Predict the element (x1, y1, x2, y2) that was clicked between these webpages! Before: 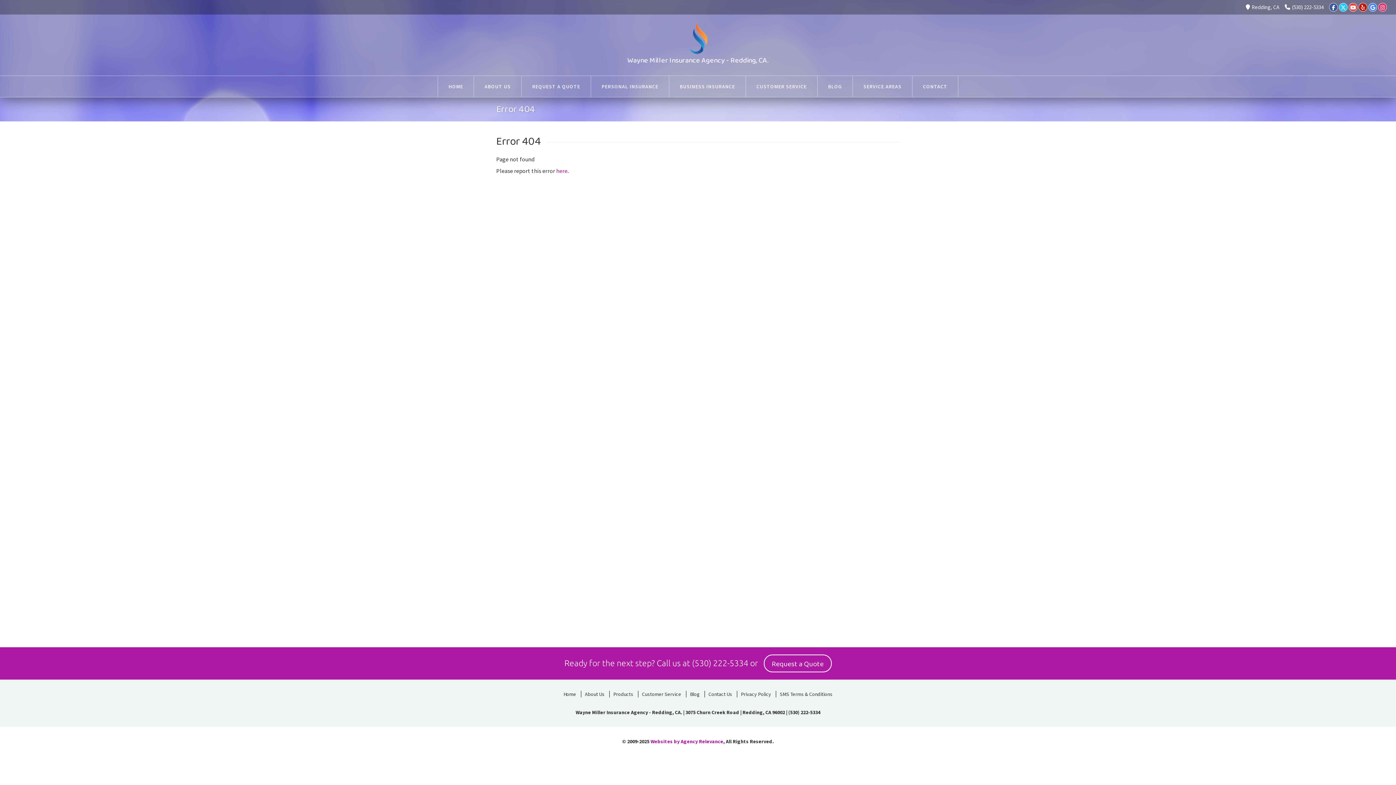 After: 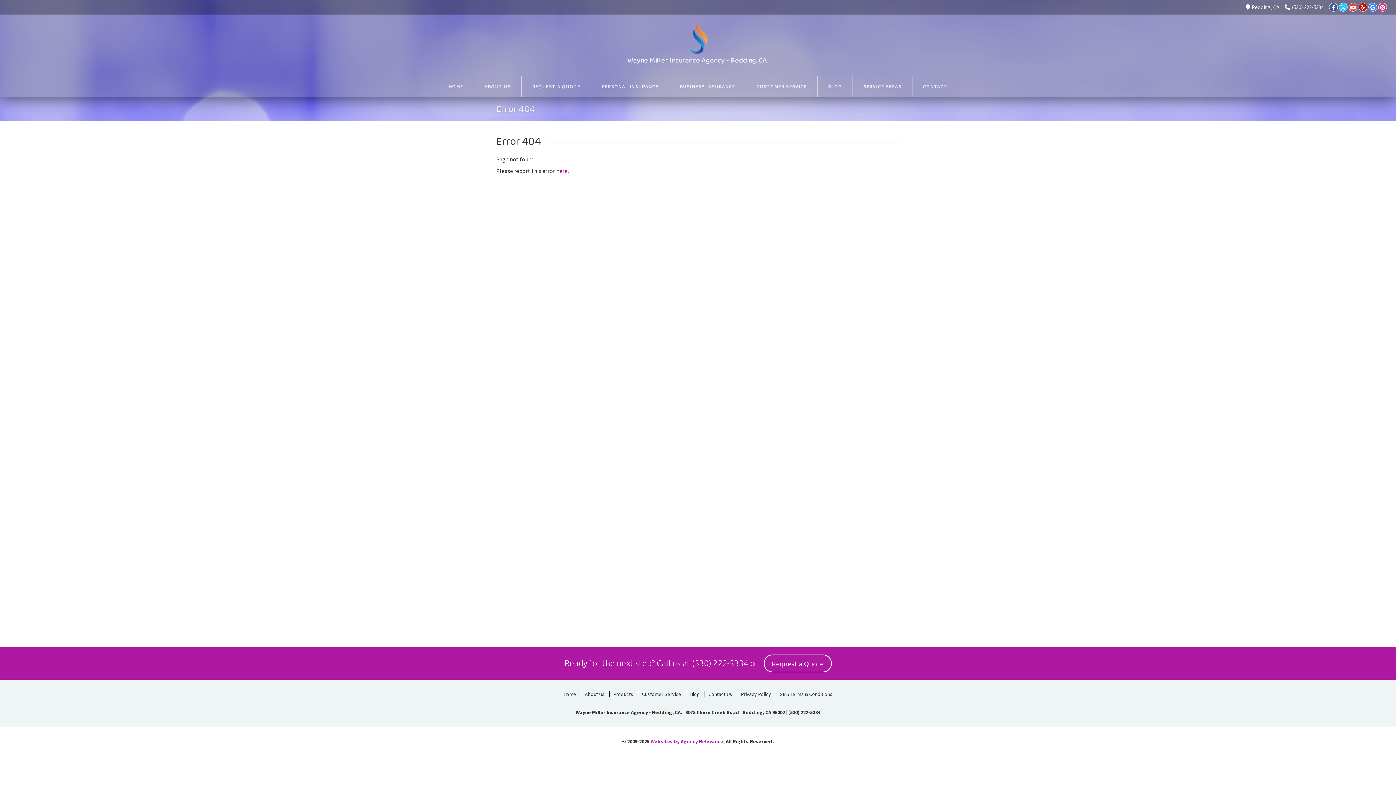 Action: bbox: (1285, 3, 1324, 10) label: (530) 222-5334